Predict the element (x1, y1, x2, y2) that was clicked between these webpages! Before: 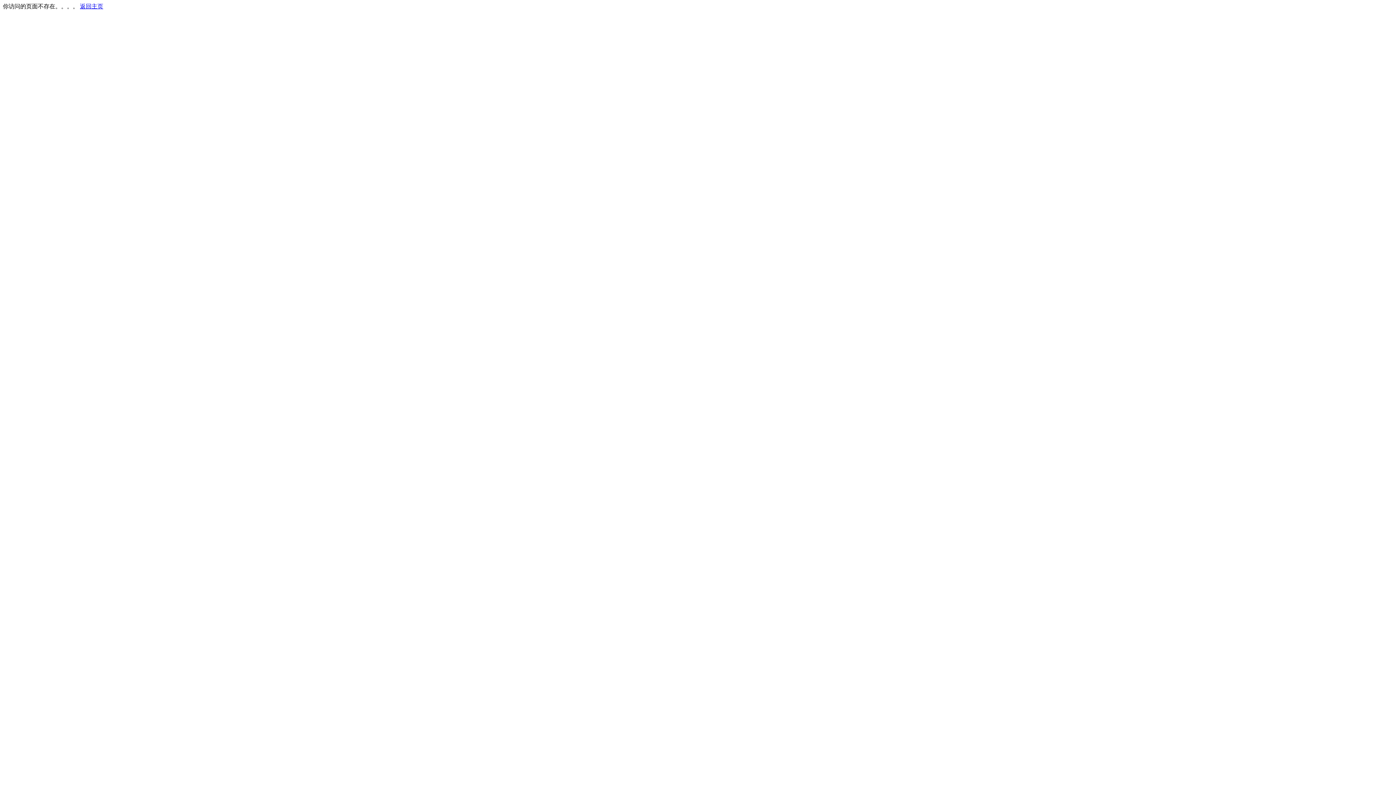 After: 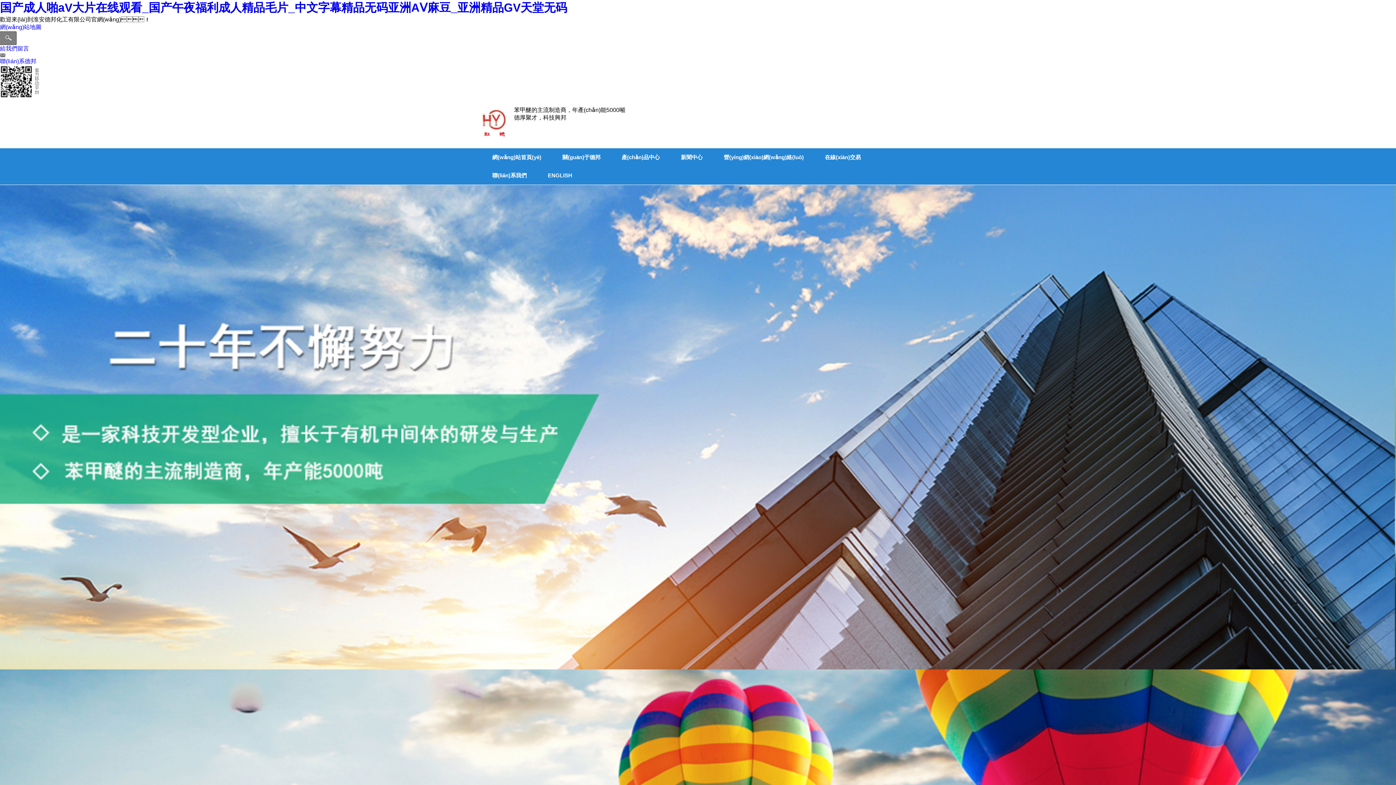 Action: bbox: (80, 3, 103, 9) label: 返回主页